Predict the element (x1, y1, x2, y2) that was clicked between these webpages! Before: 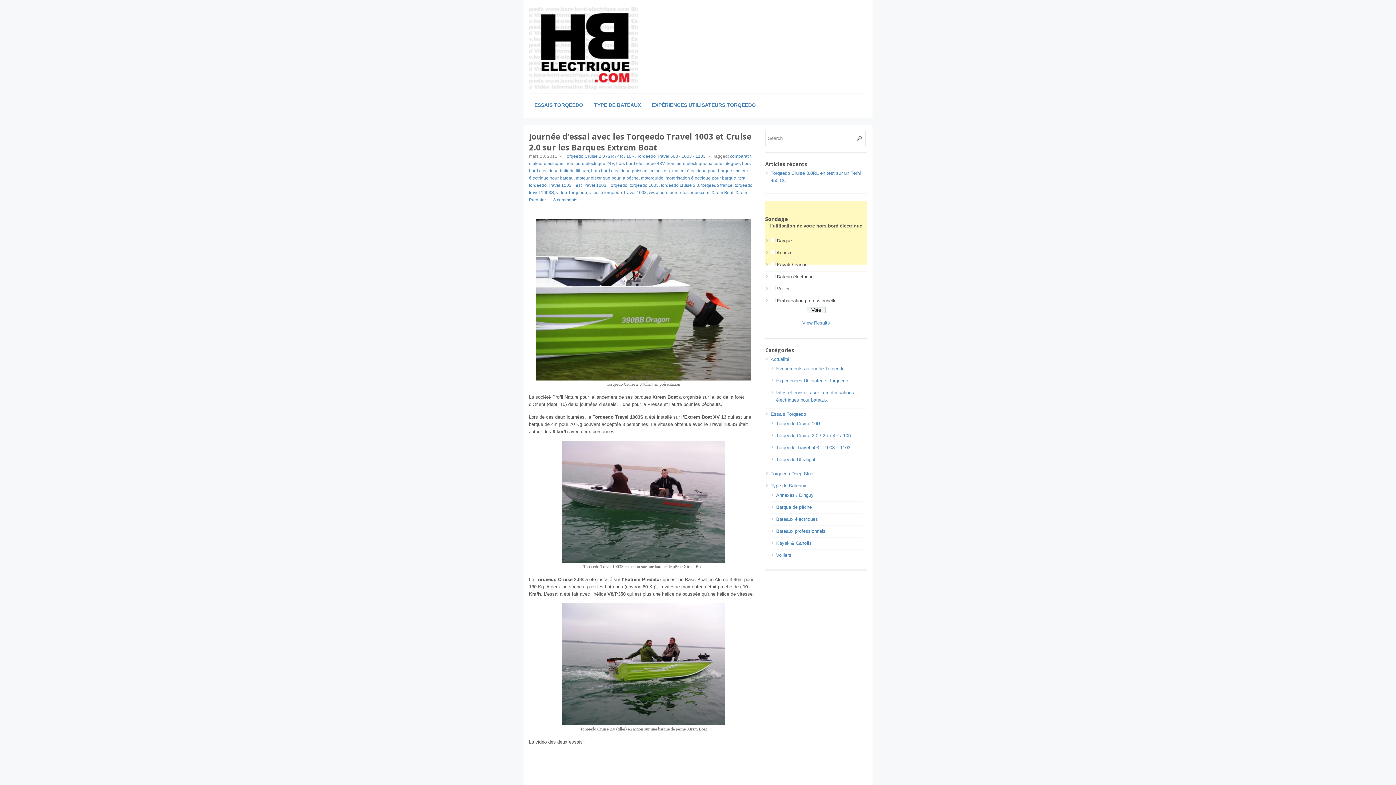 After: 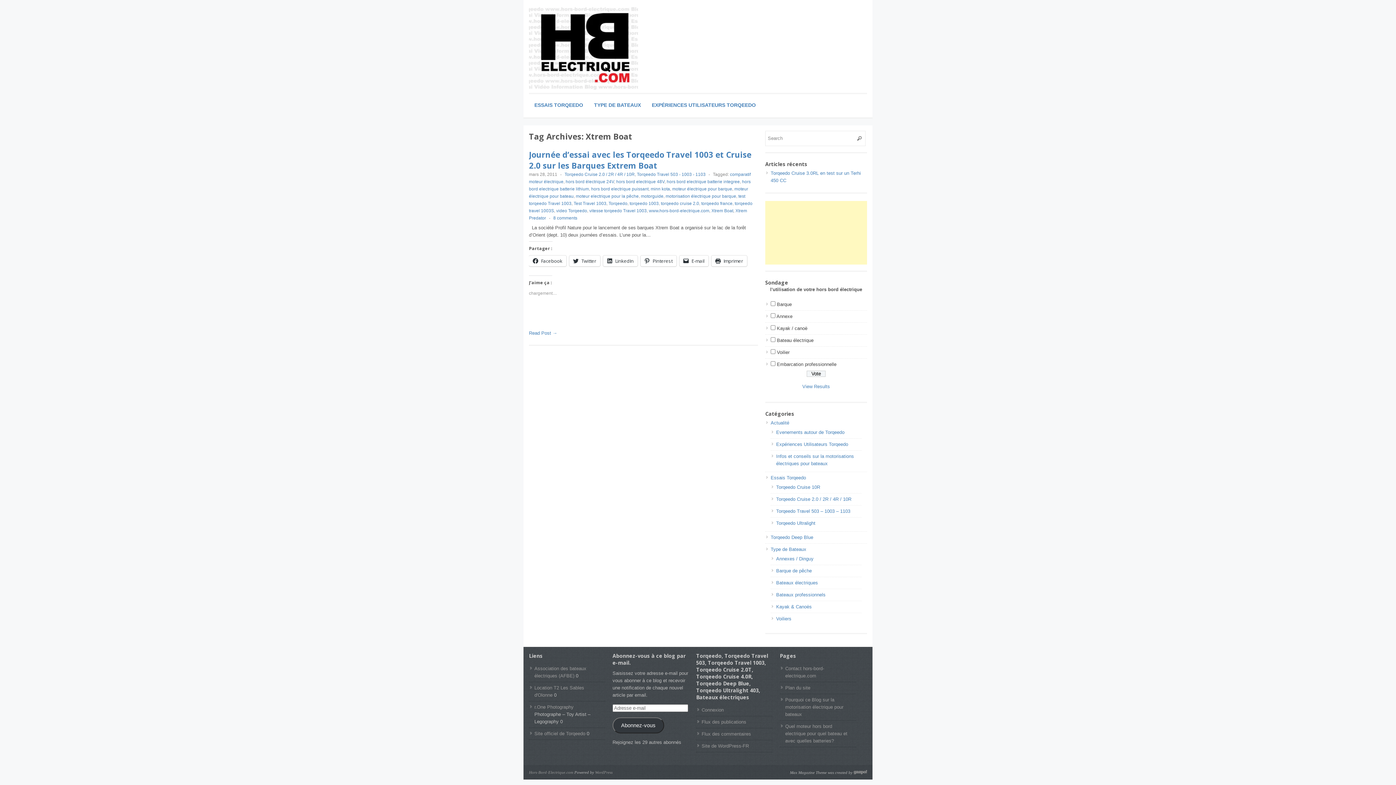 Action: label: Xtrem Boat bbox: (711, 190, 733, 195)